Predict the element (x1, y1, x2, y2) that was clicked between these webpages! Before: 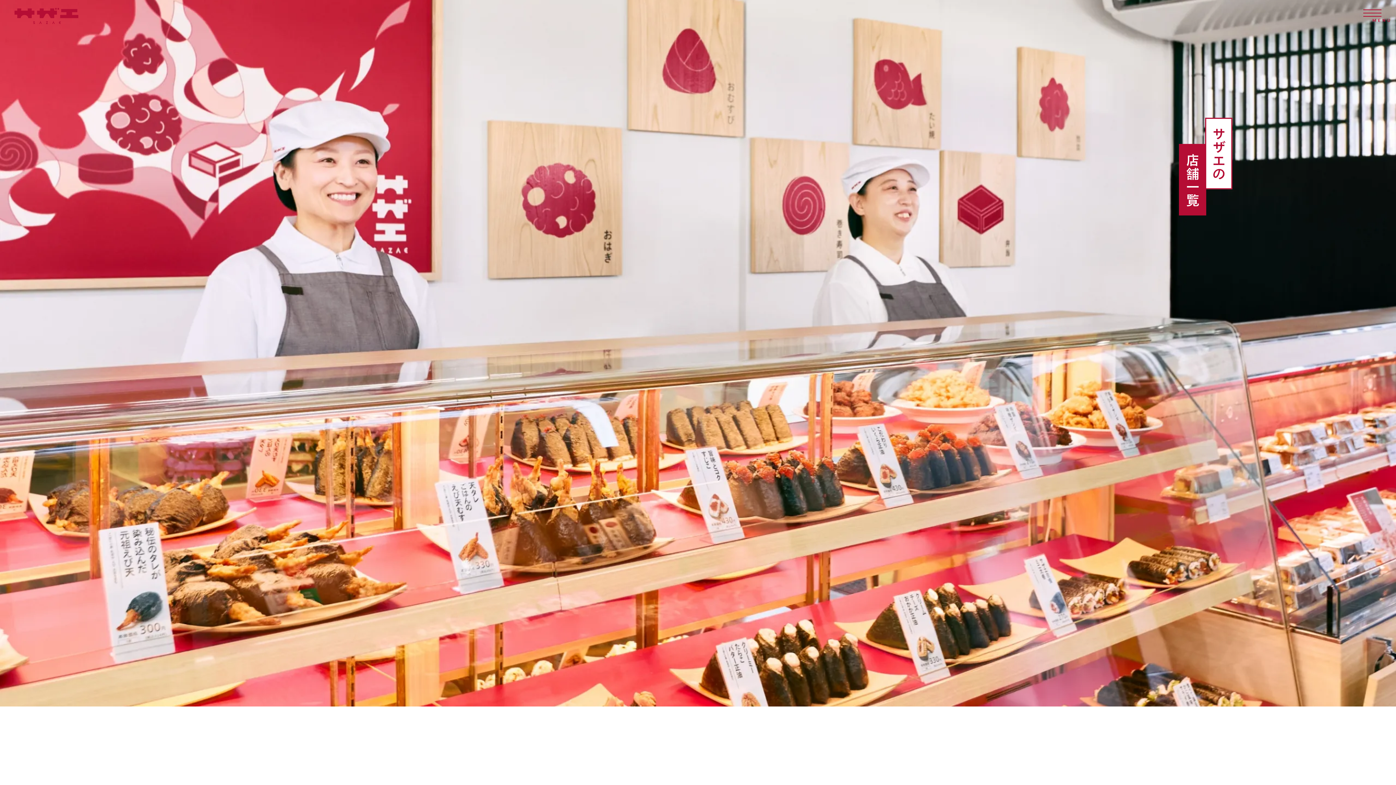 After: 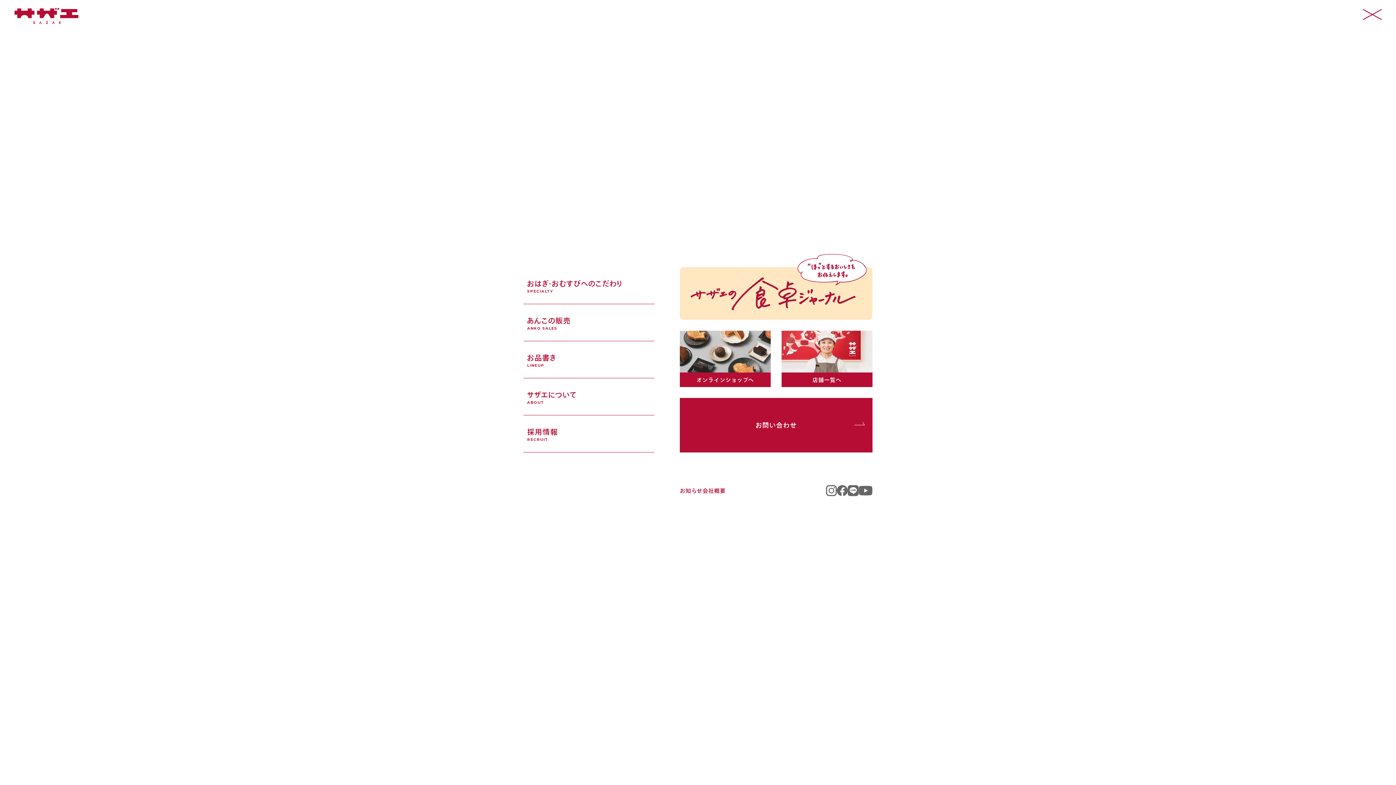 Action: bbox: (1363, 8, 1381, 24)